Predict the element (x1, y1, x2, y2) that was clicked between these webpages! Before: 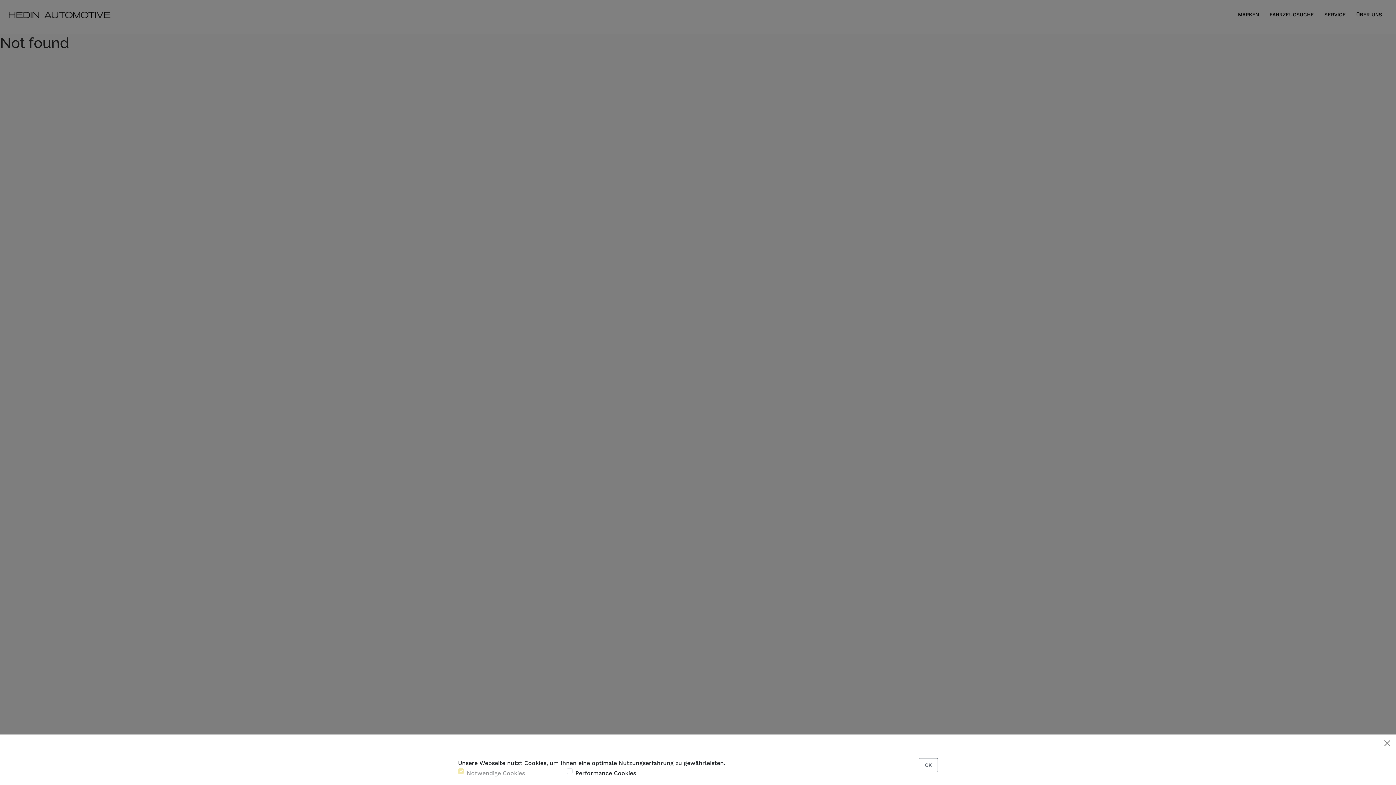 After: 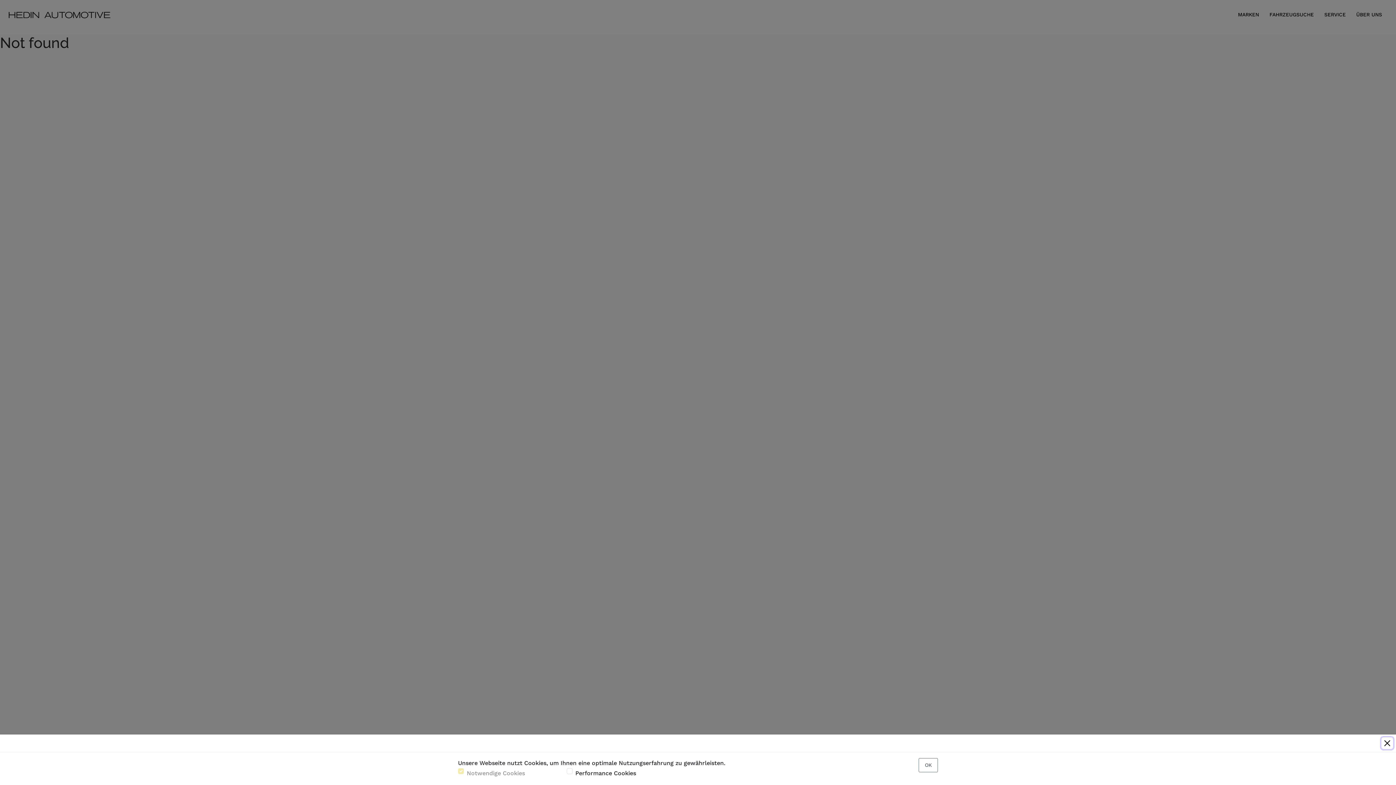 Action: label: Close bbox: (1381, 737, 1393, 749)